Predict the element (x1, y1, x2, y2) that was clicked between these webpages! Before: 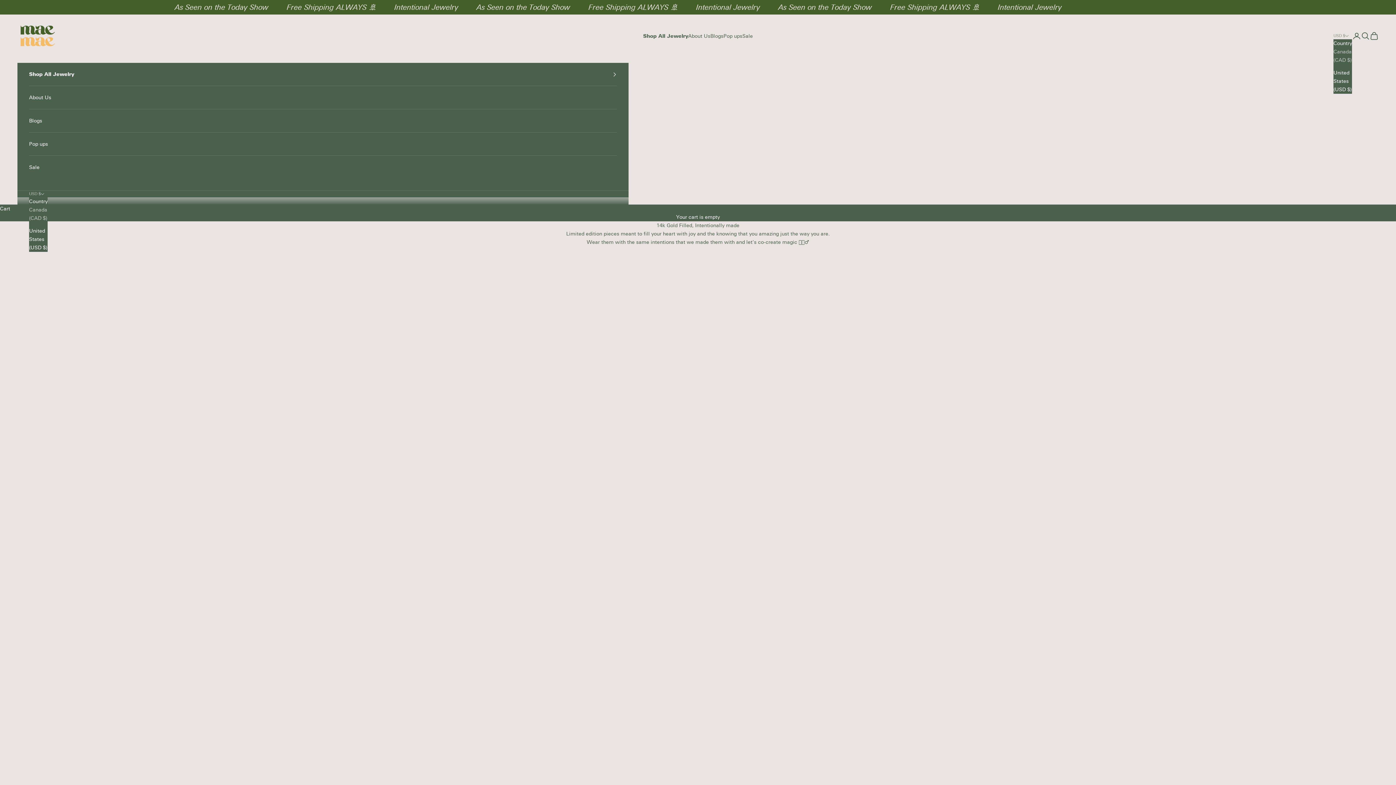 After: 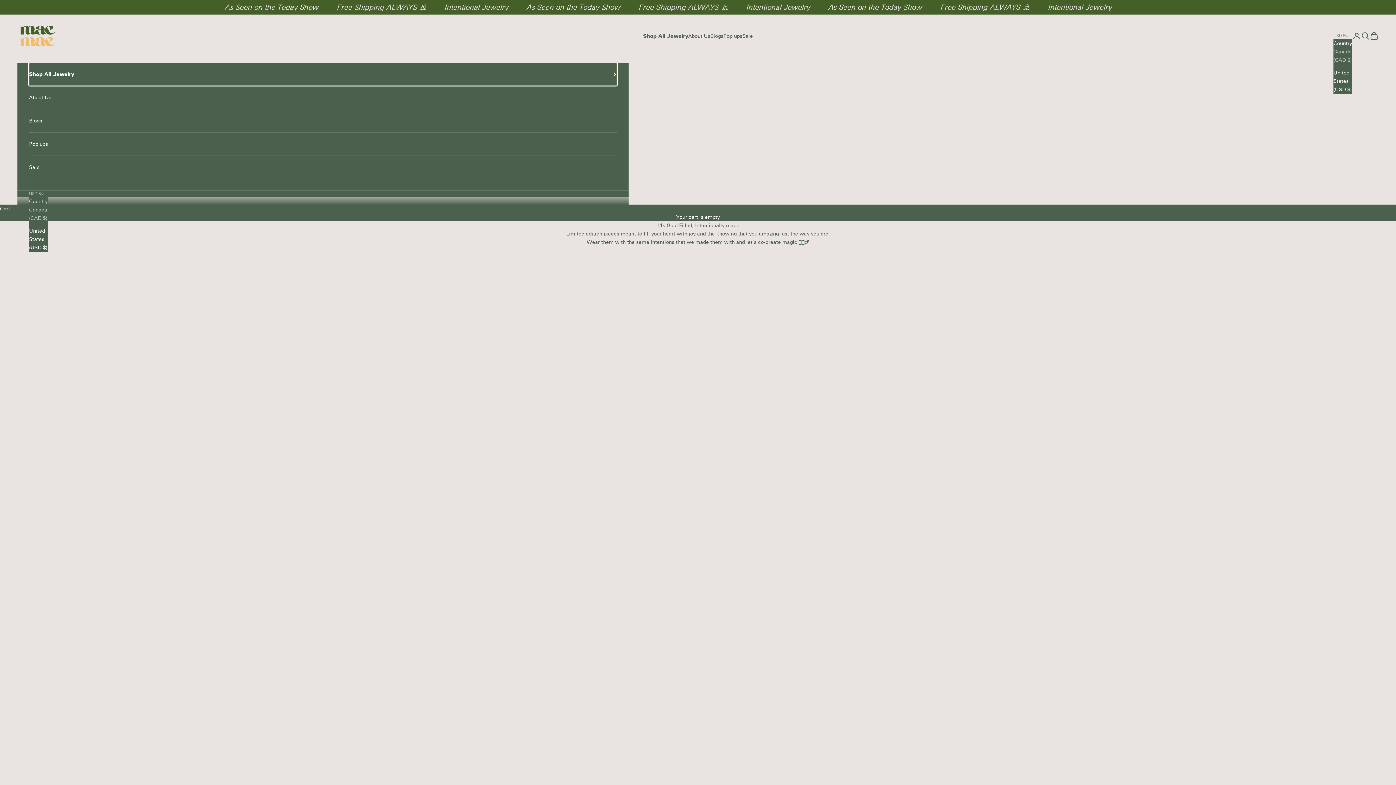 Action: label: Shop All Jewelry bbox: (29, 63, 617, 85)